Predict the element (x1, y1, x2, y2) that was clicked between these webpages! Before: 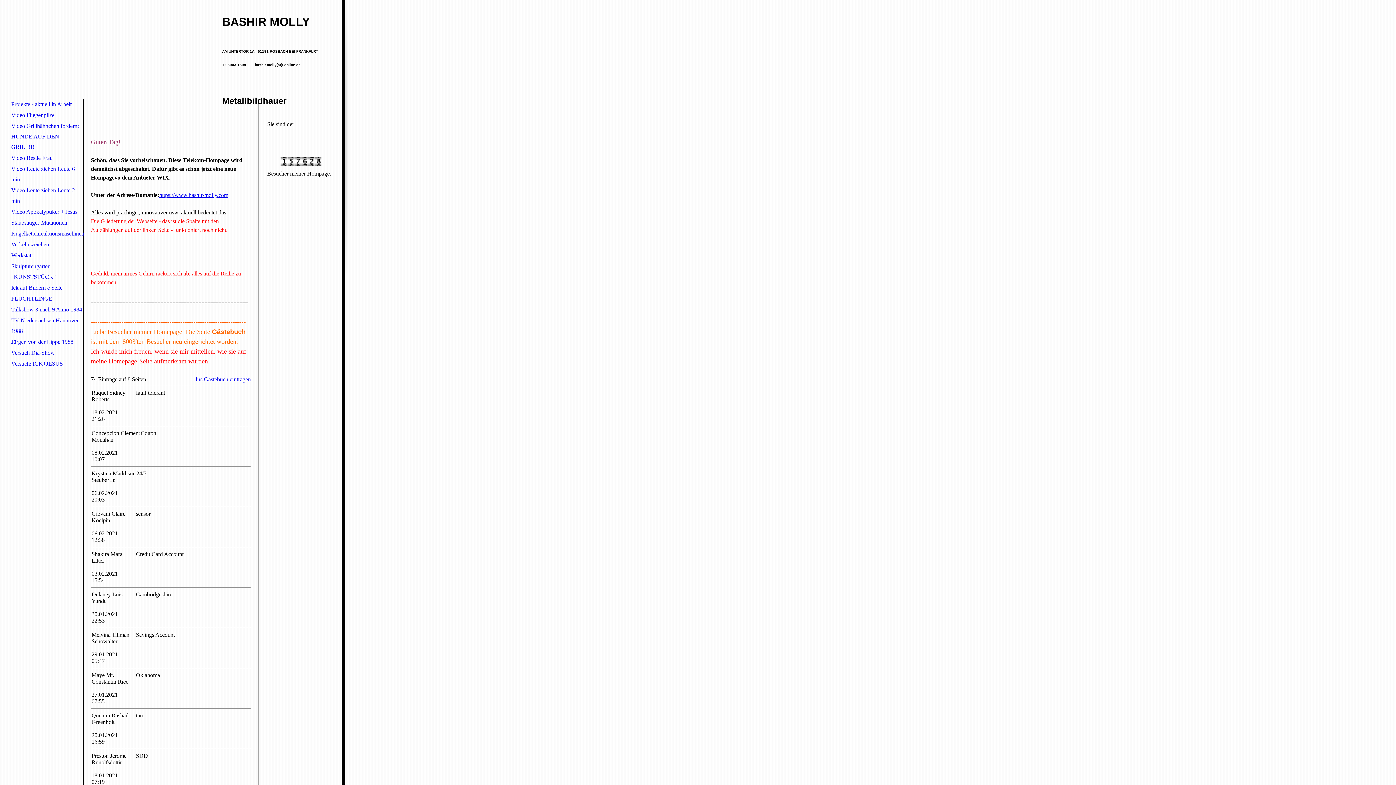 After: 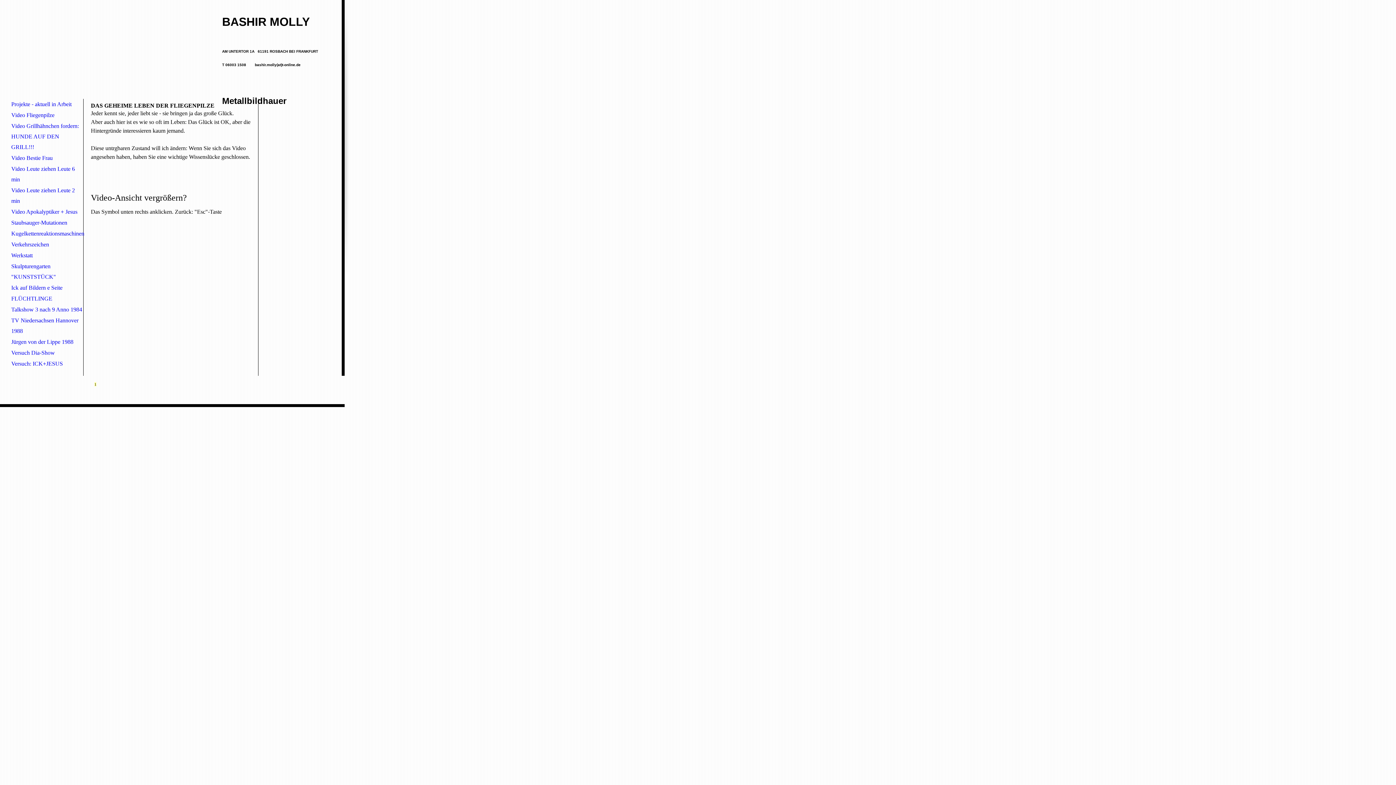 Action: bbox: (7, 109, 83, 120) label: Video Fliegenpilze